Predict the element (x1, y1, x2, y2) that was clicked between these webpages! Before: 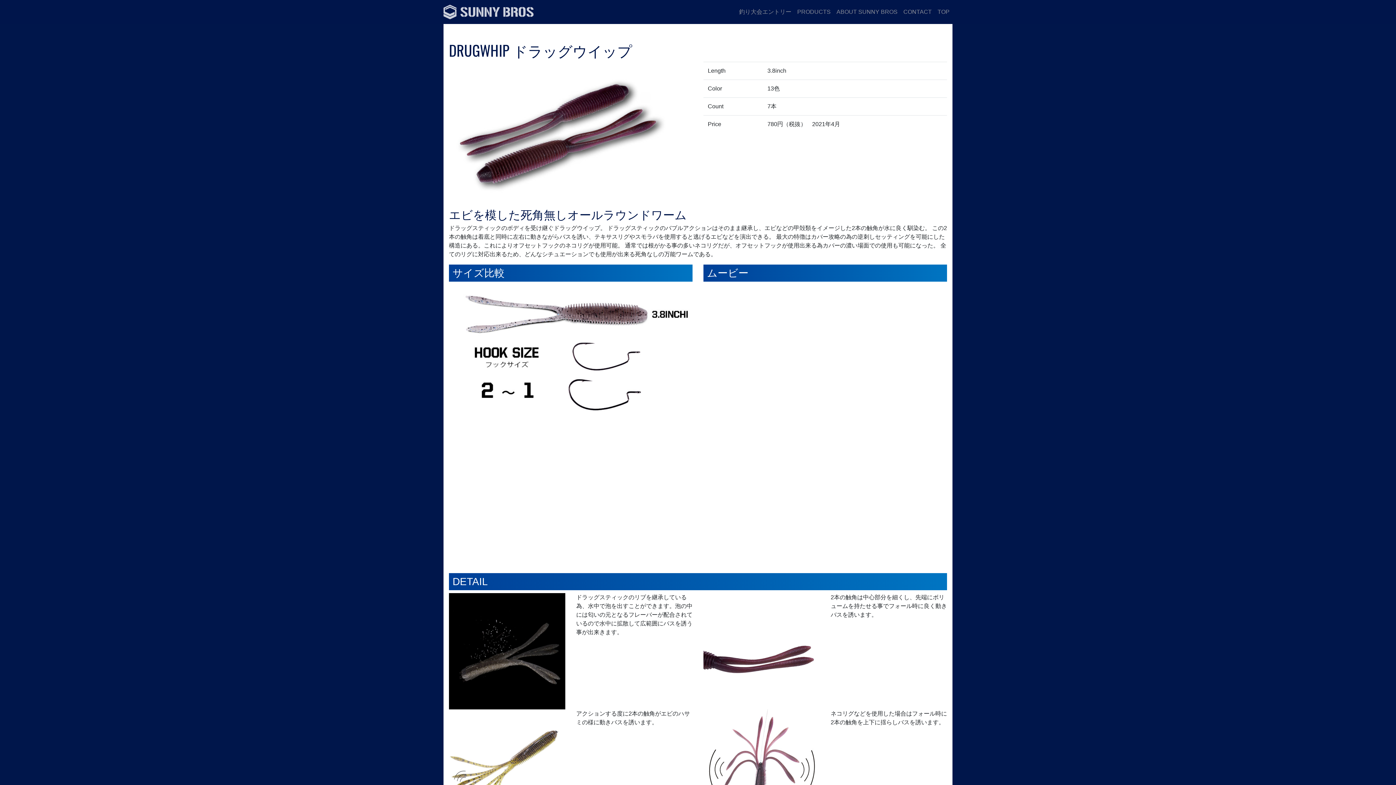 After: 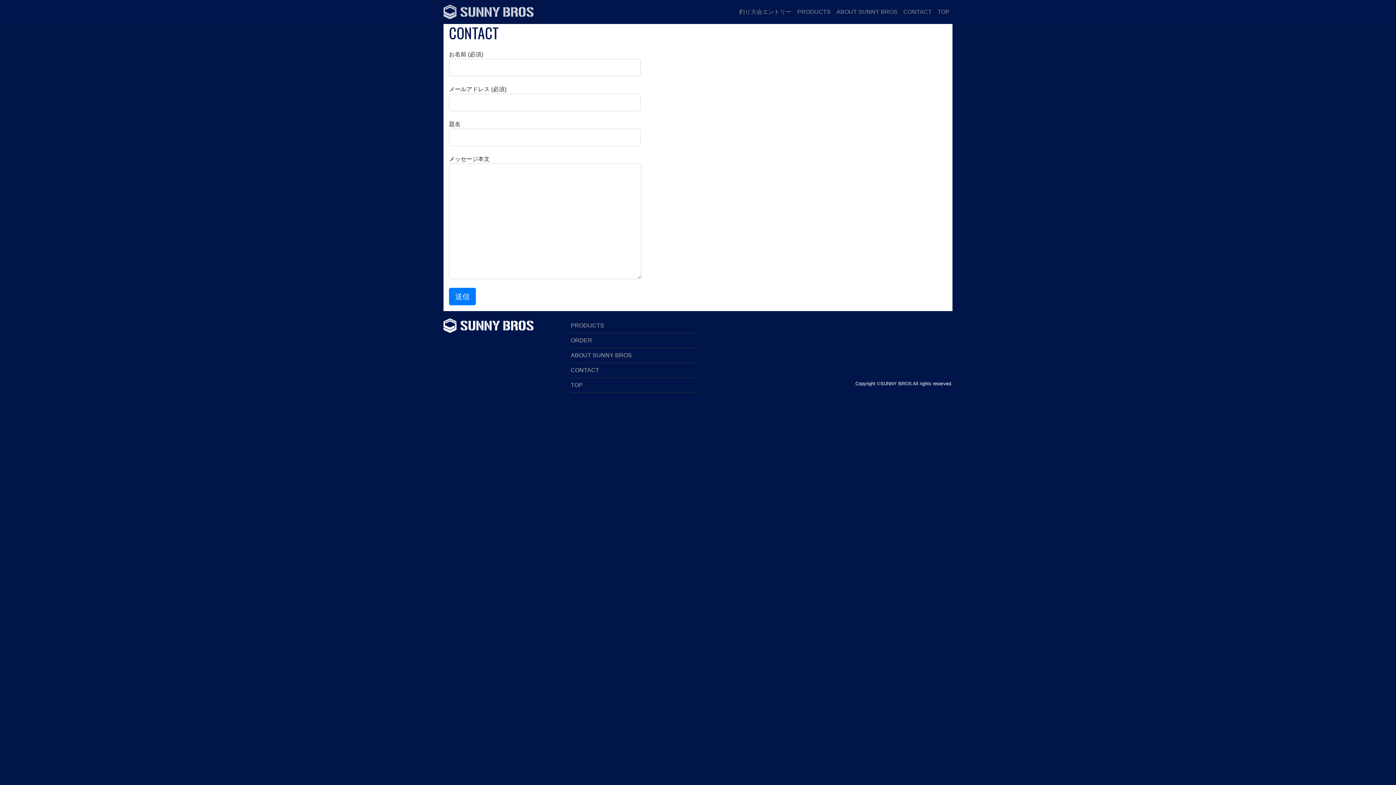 Action: label: CONTACT bbox: (900, 4, 934, 19)